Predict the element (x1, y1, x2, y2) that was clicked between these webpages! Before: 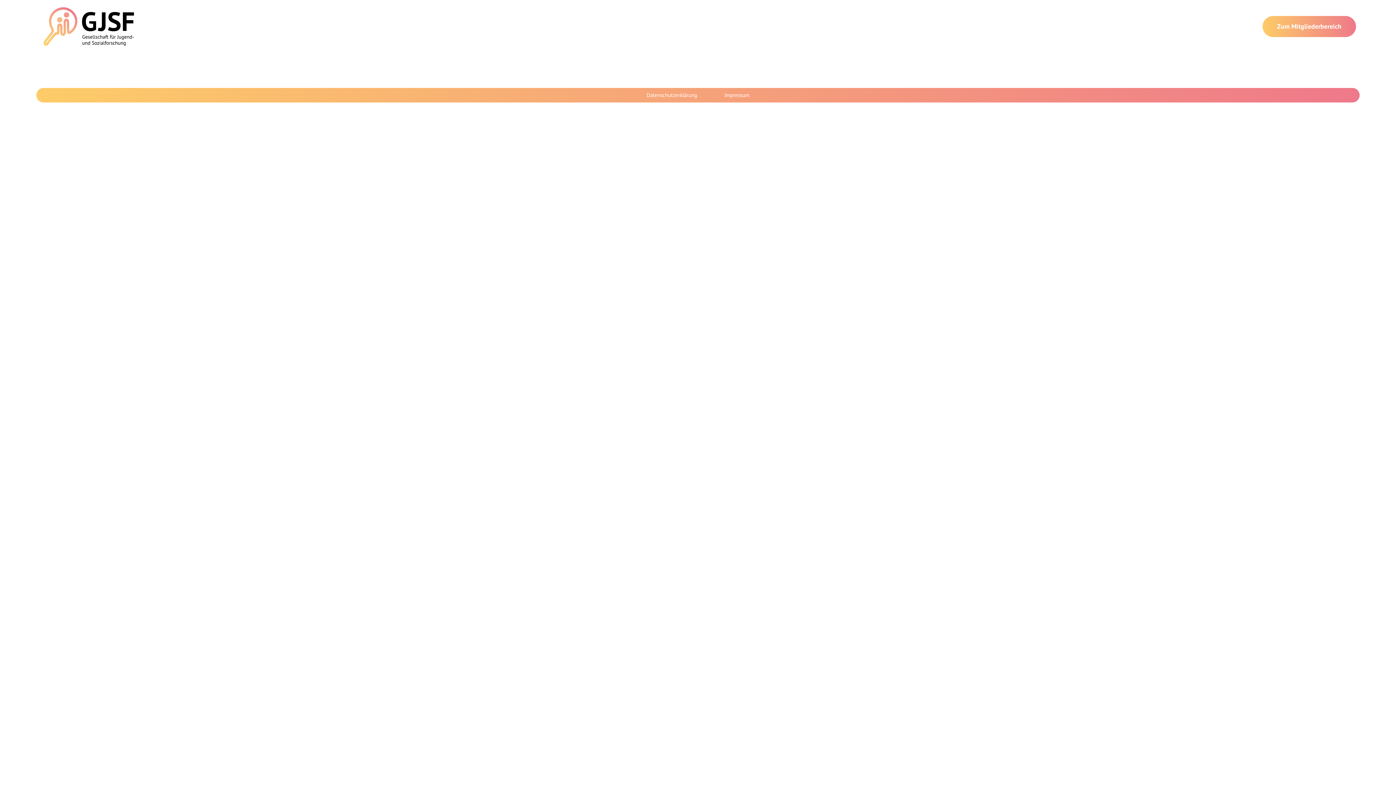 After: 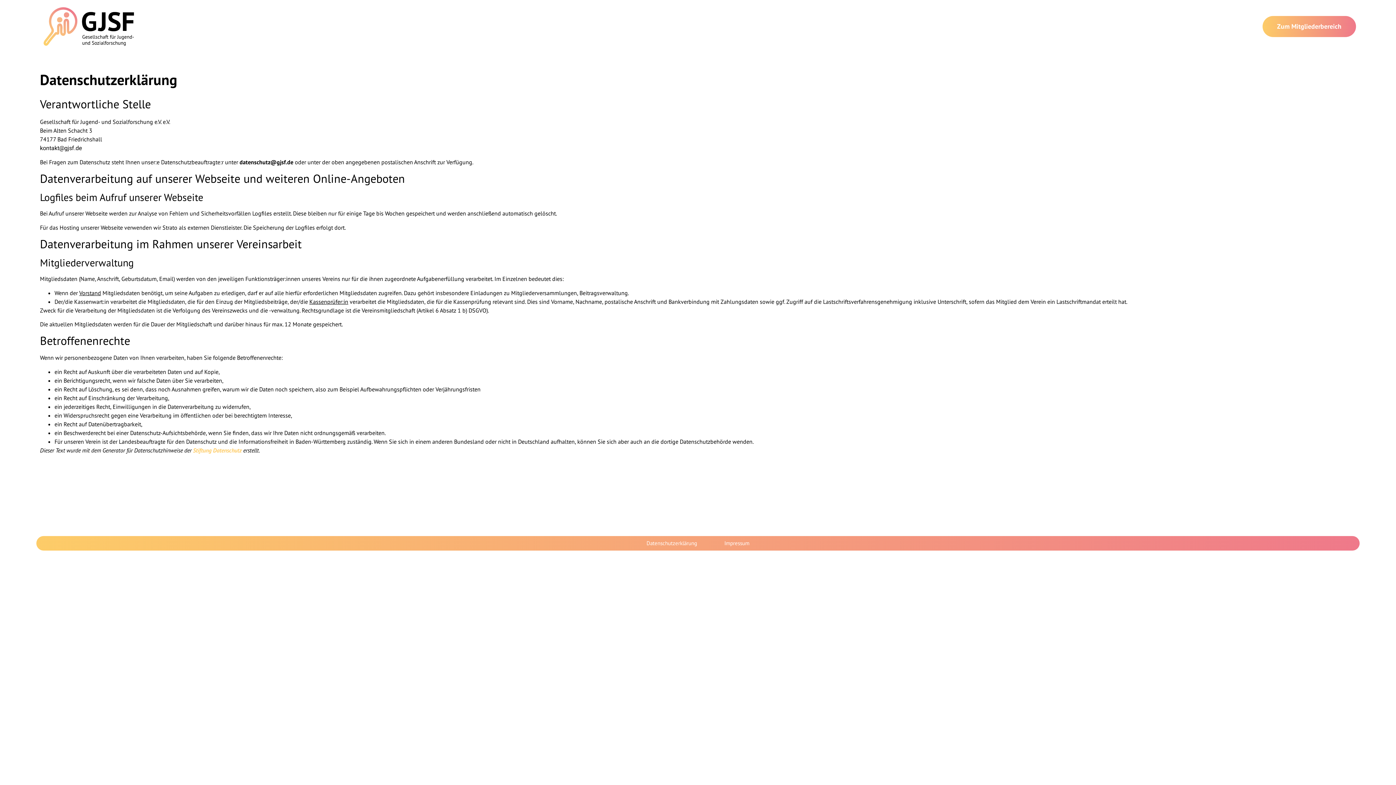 Action: bbox: (646, 91, 697, 99) label: Datenschutzerklärung